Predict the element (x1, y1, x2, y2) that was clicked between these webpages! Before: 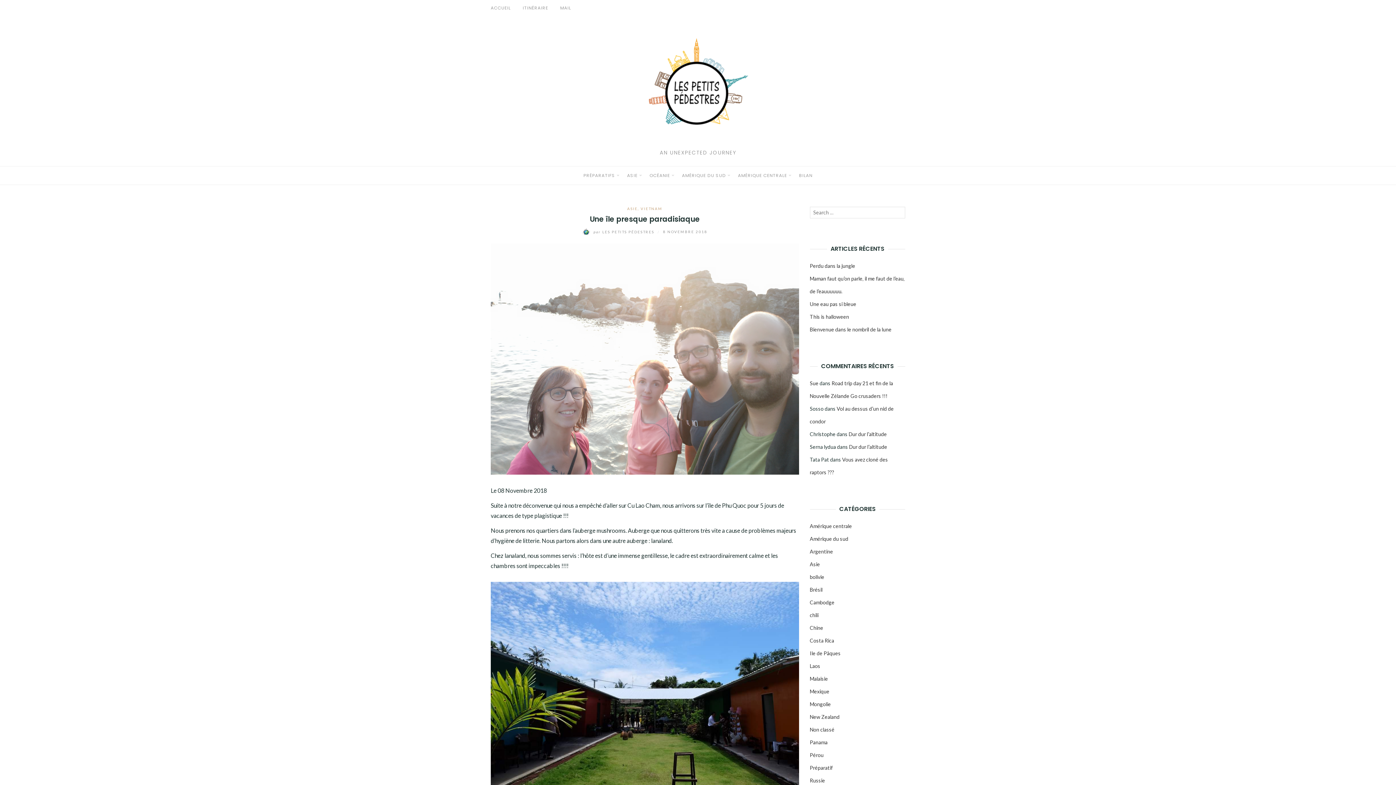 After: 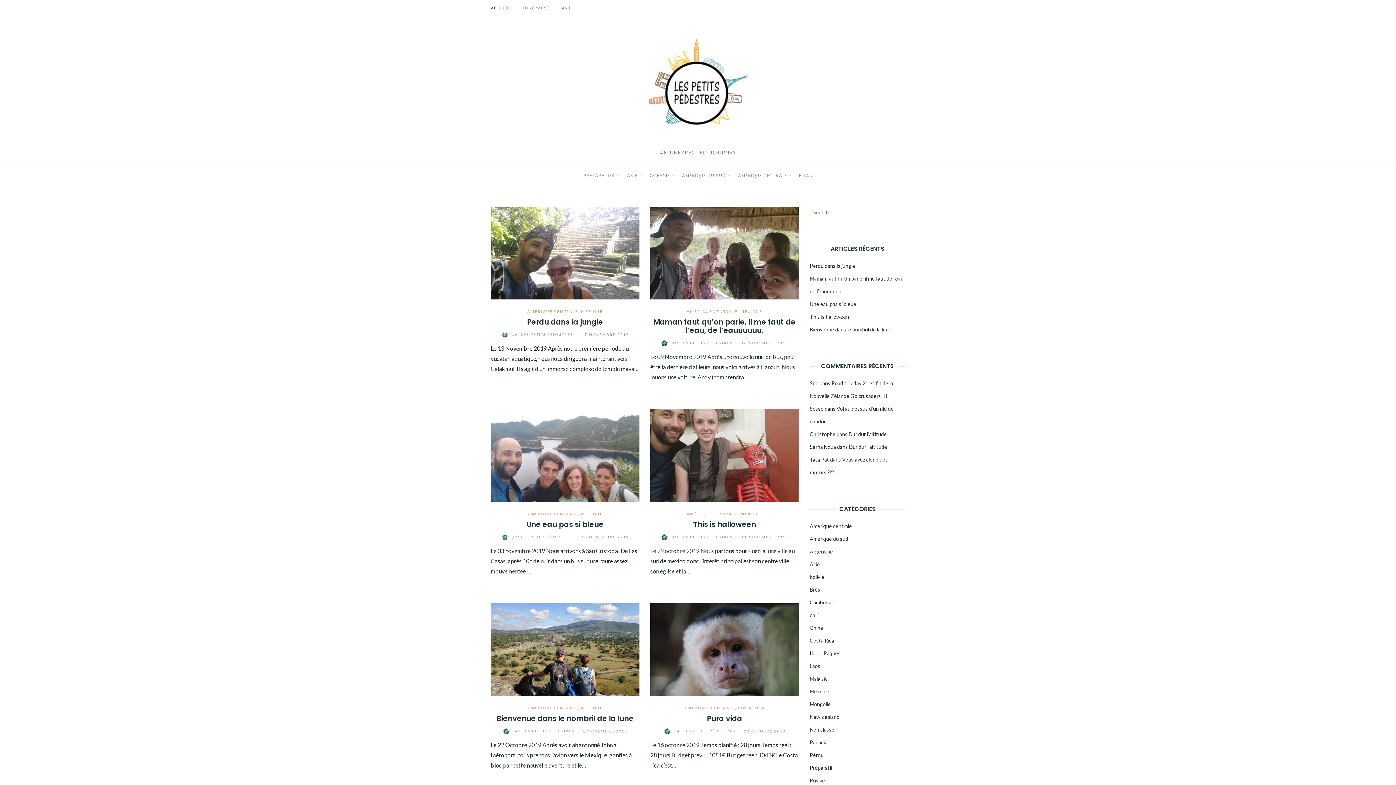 Action: bbox: (490, 4, 510, 10) label: ACCUEIL